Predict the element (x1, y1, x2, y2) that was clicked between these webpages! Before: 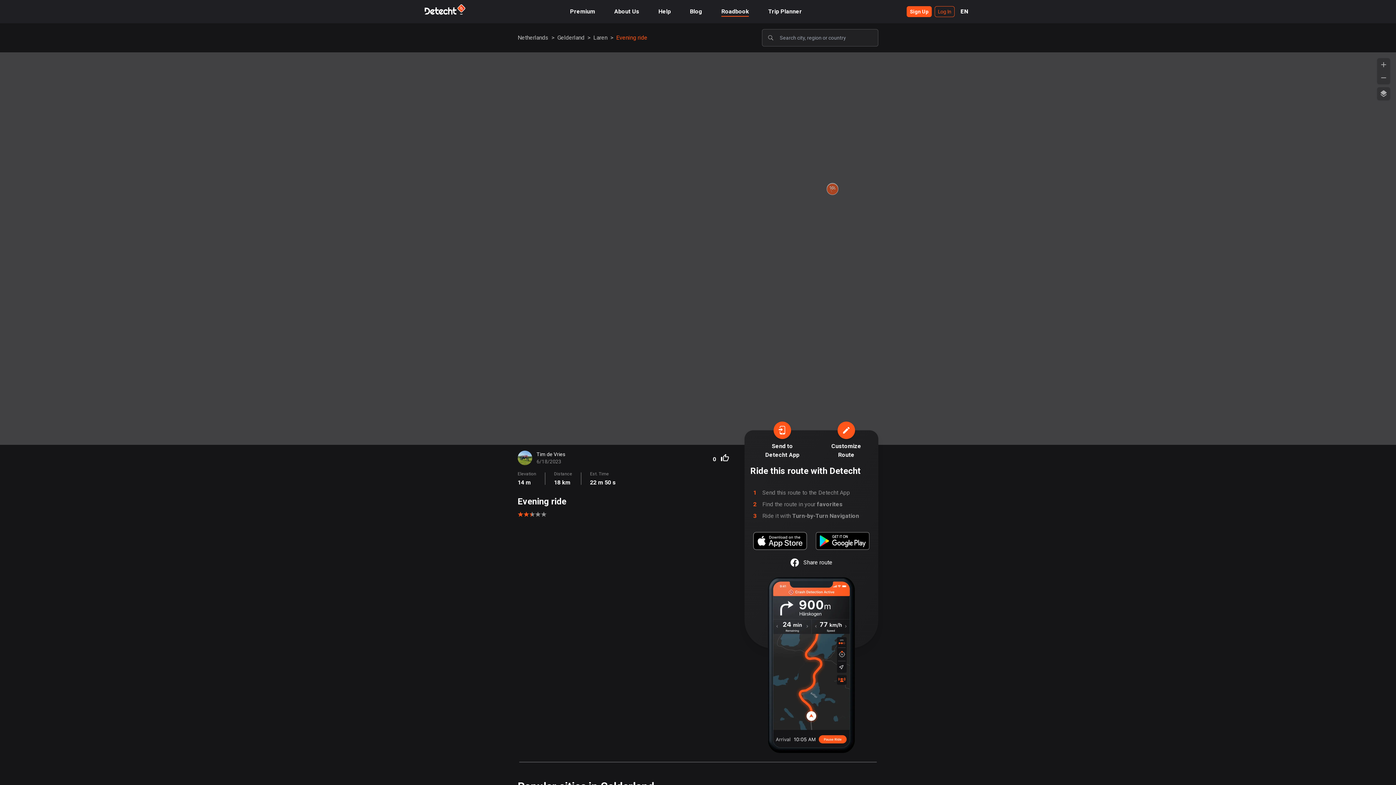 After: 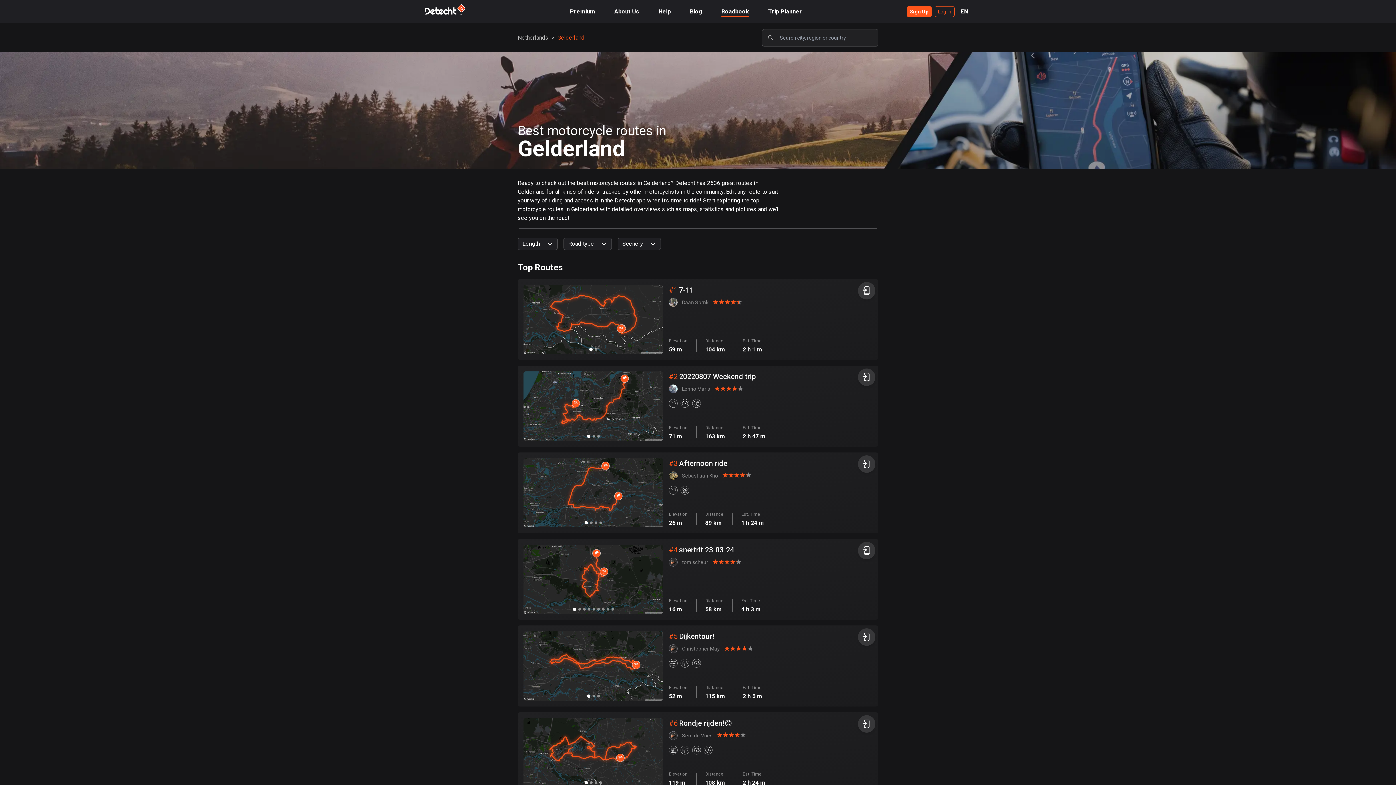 Action: label: Gelderland bbox: (557, 34, 584, 41)